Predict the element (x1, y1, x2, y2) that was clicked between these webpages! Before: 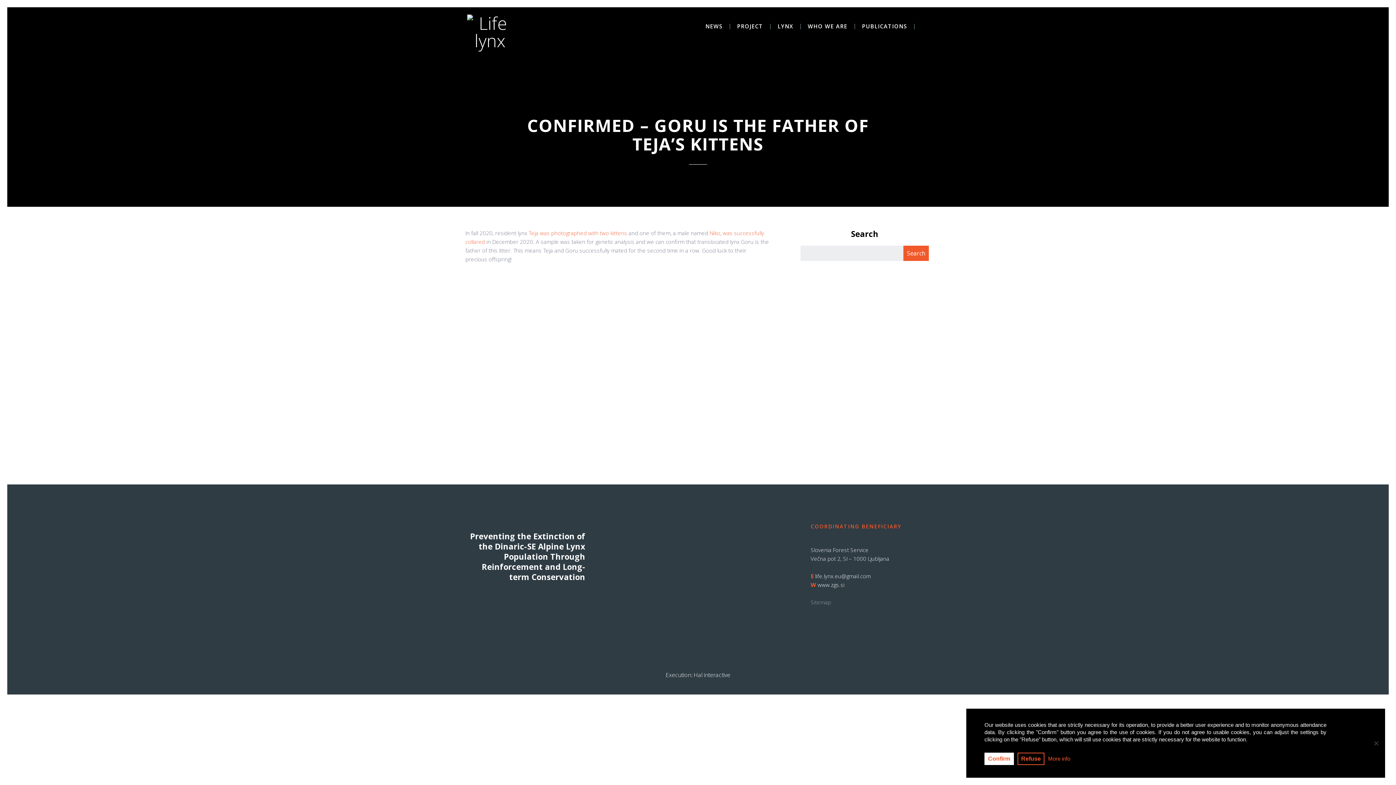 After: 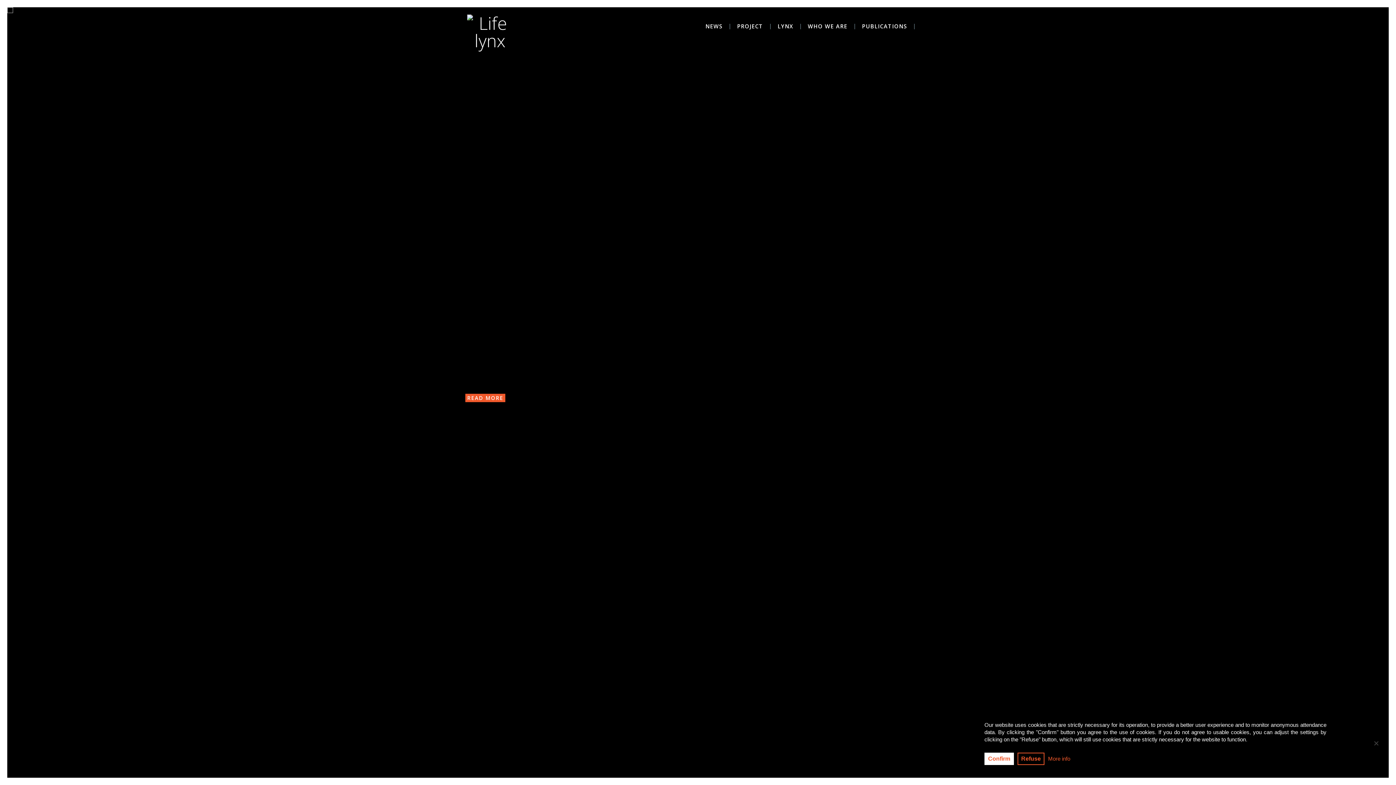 Action: bbox: (462, 14, 517, 49)